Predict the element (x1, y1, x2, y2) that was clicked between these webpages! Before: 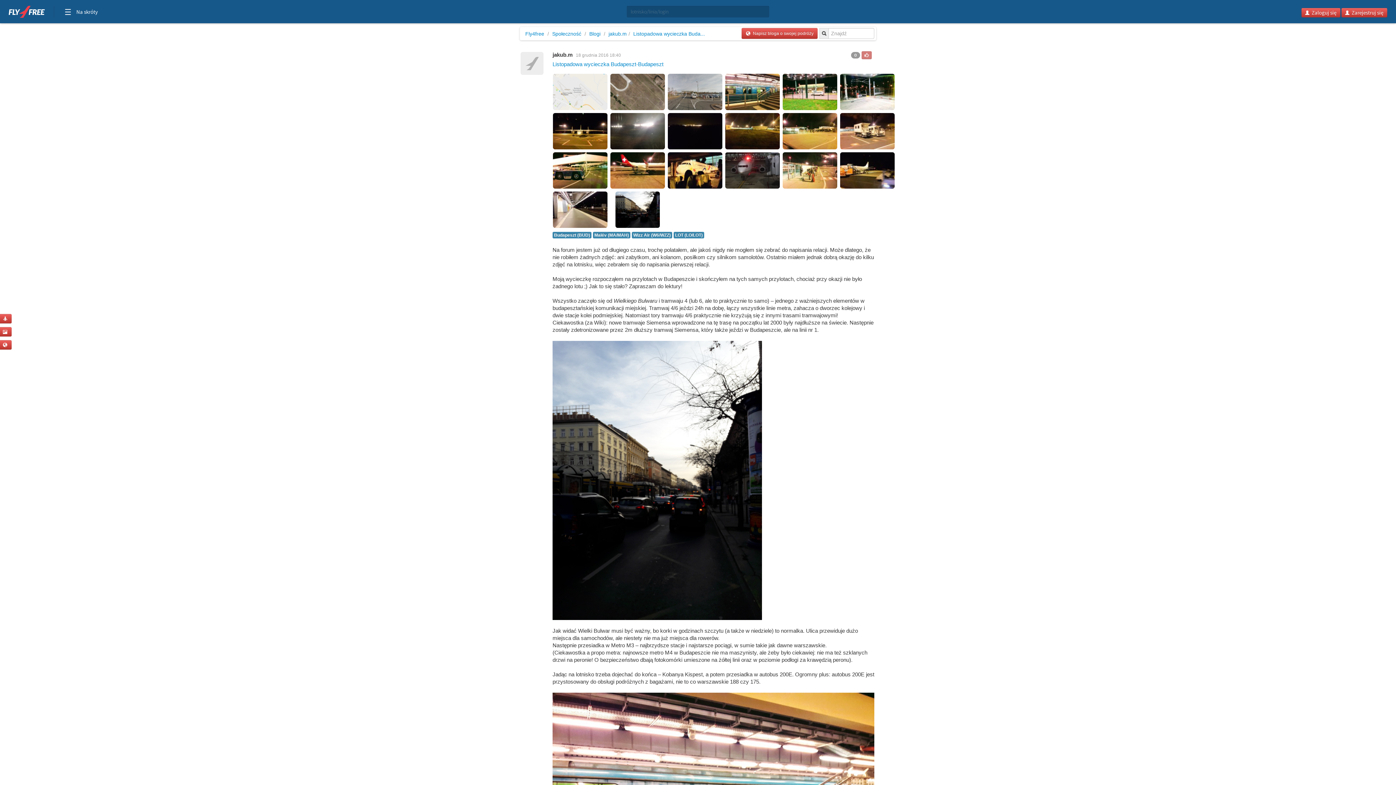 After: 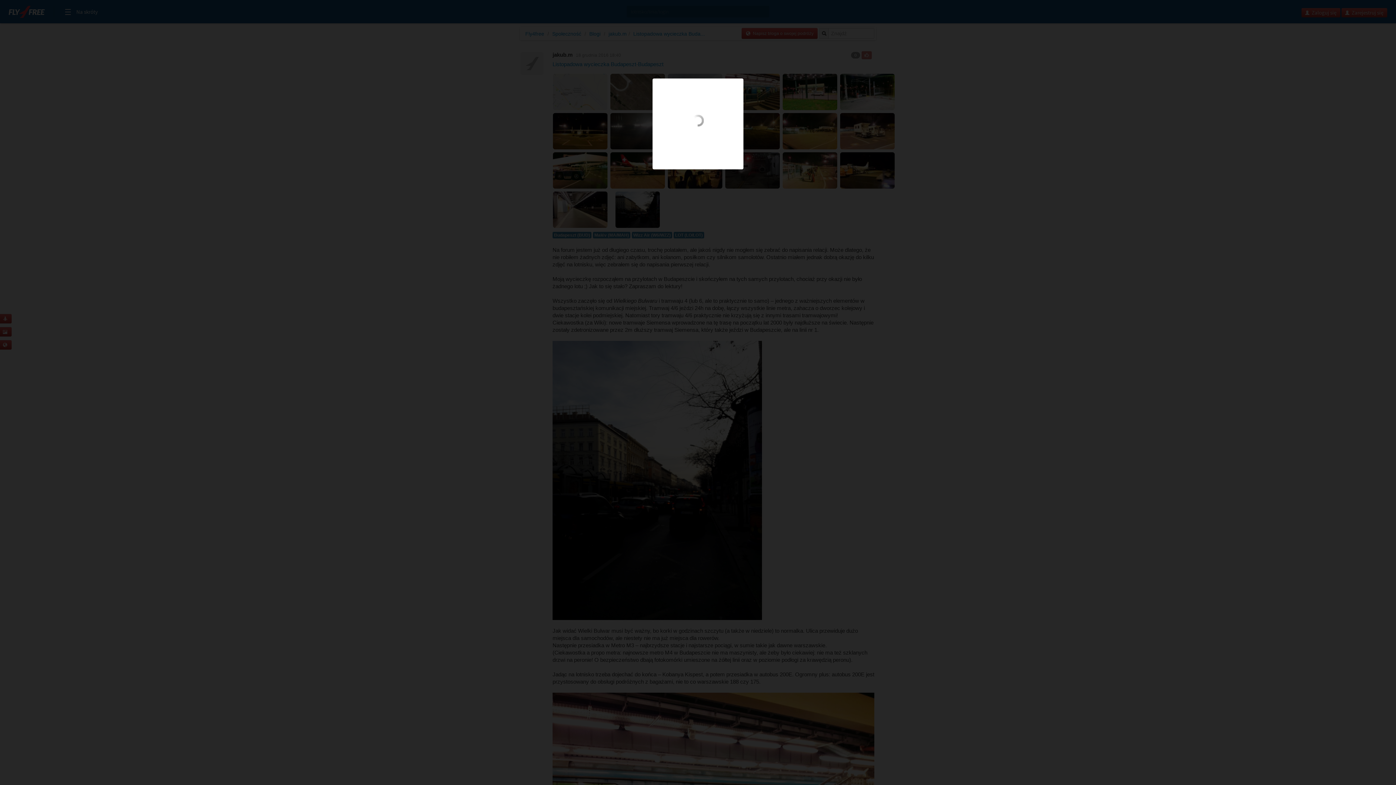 Action: bbox: (553, 127, 607, 133)